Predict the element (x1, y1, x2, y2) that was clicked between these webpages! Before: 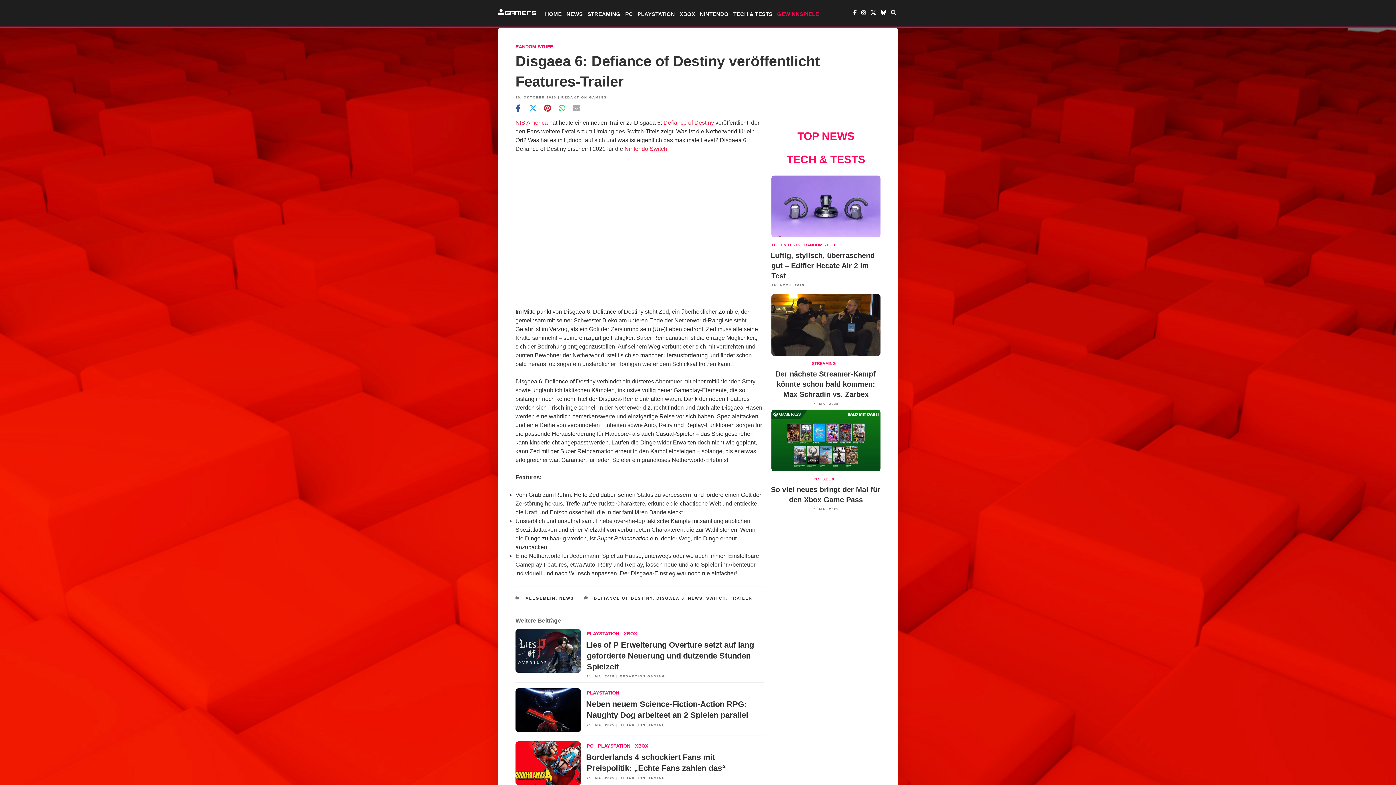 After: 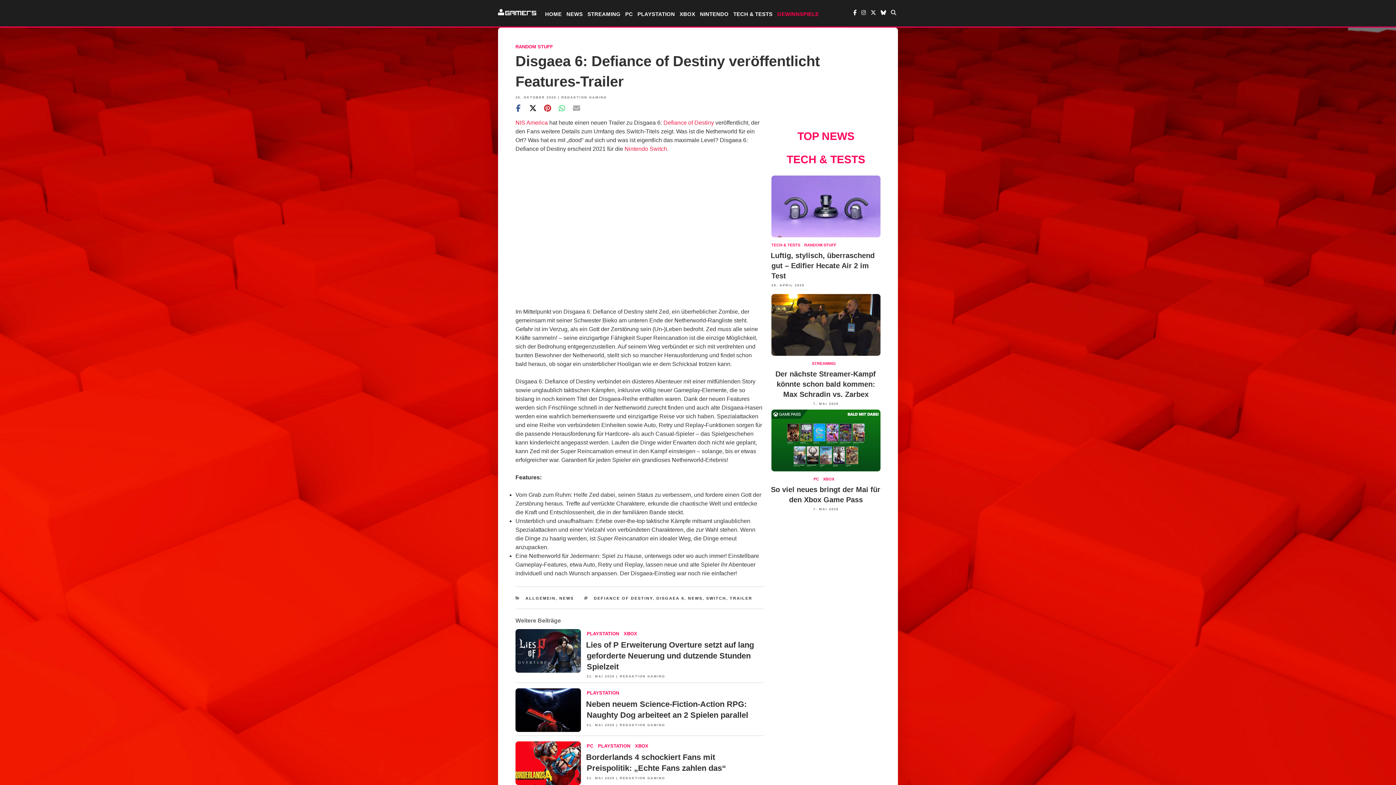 Action: bbox: (525, 100, 540, 115)